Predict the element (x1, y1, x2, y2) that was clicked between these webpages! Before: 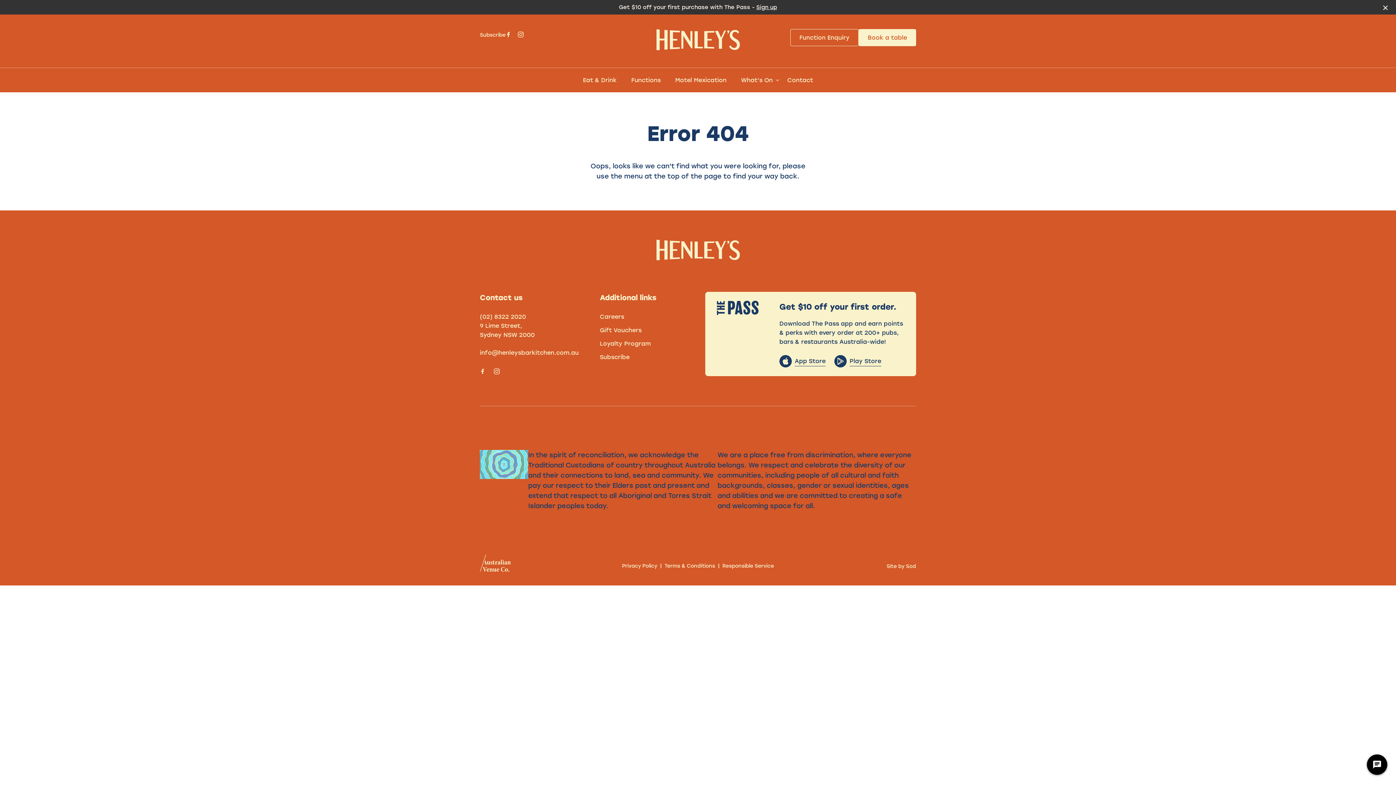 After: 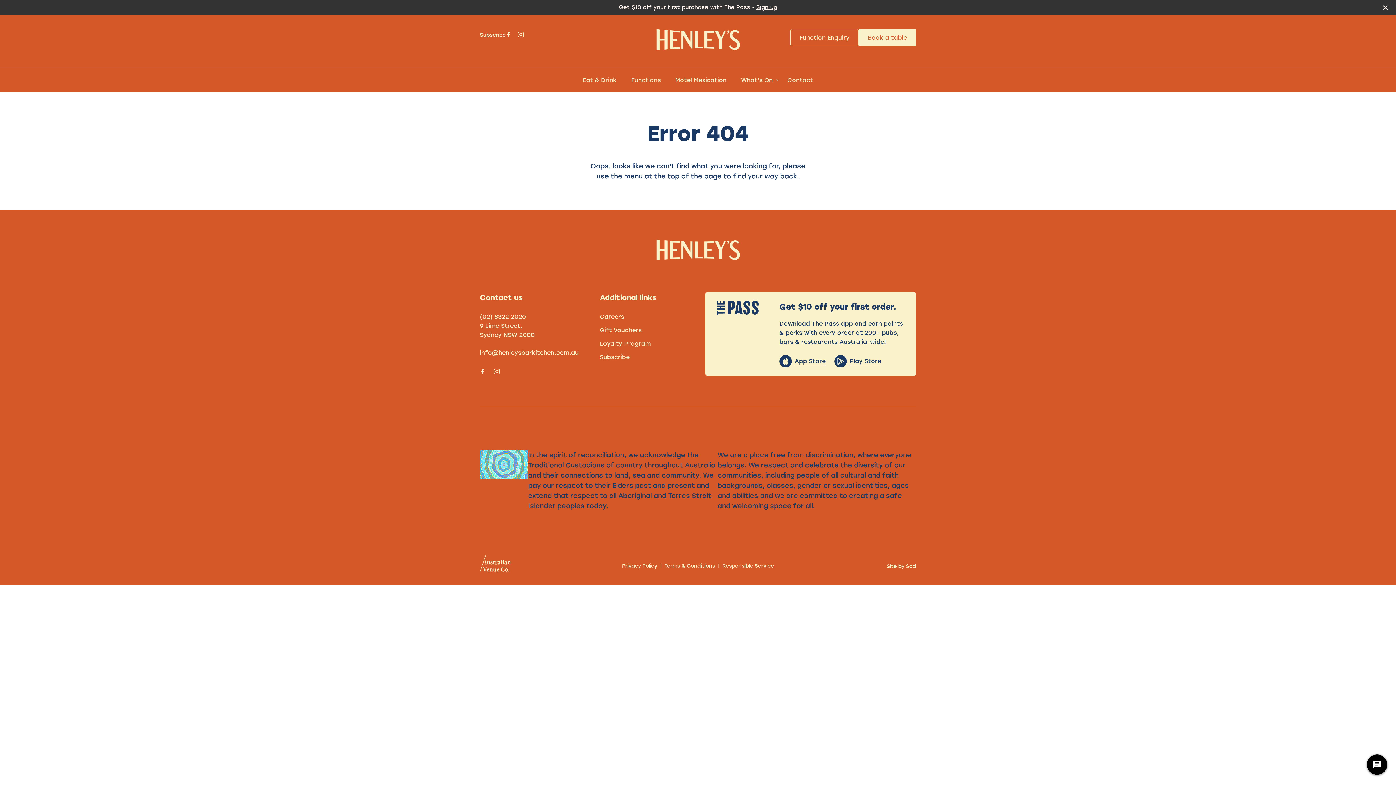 Action: bbox: (834, 355, 881, 367) label: Play Store